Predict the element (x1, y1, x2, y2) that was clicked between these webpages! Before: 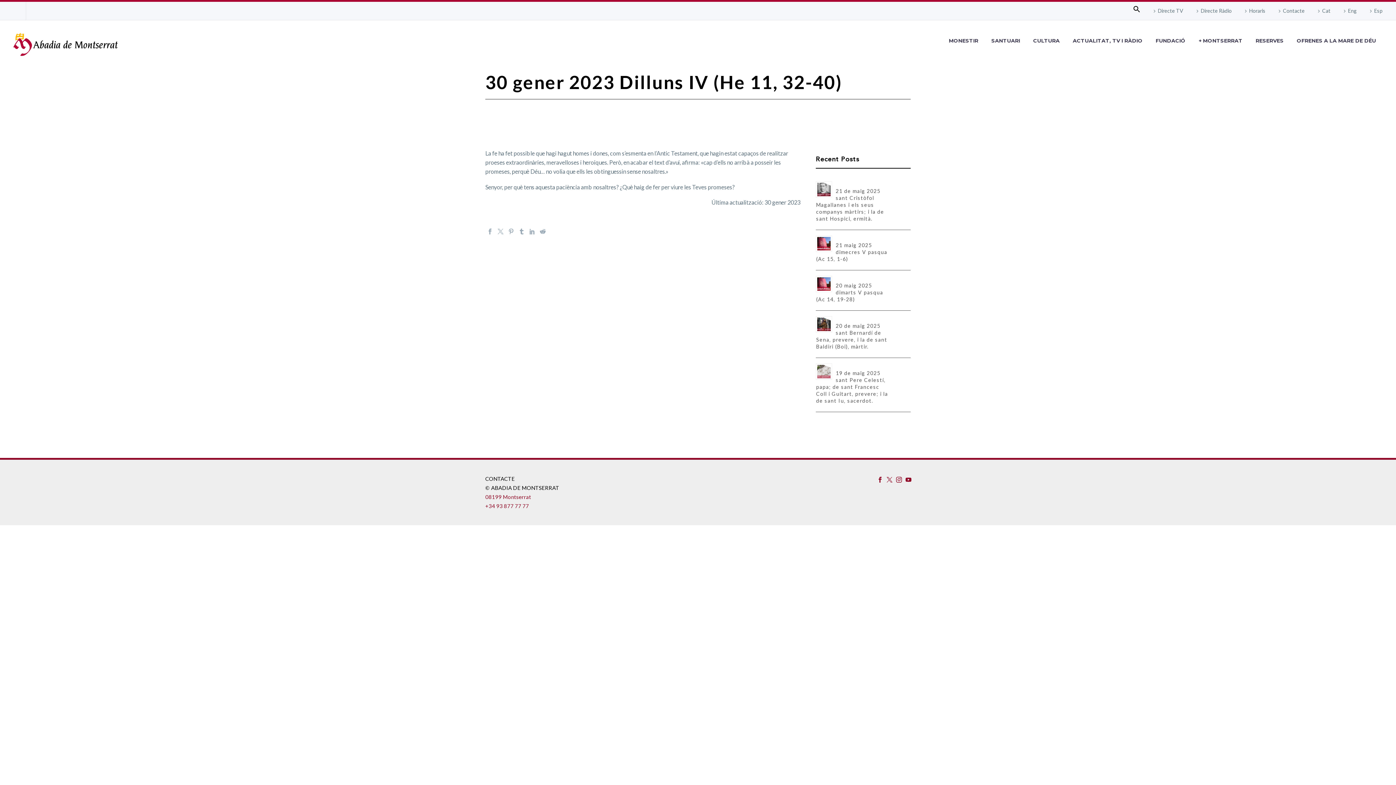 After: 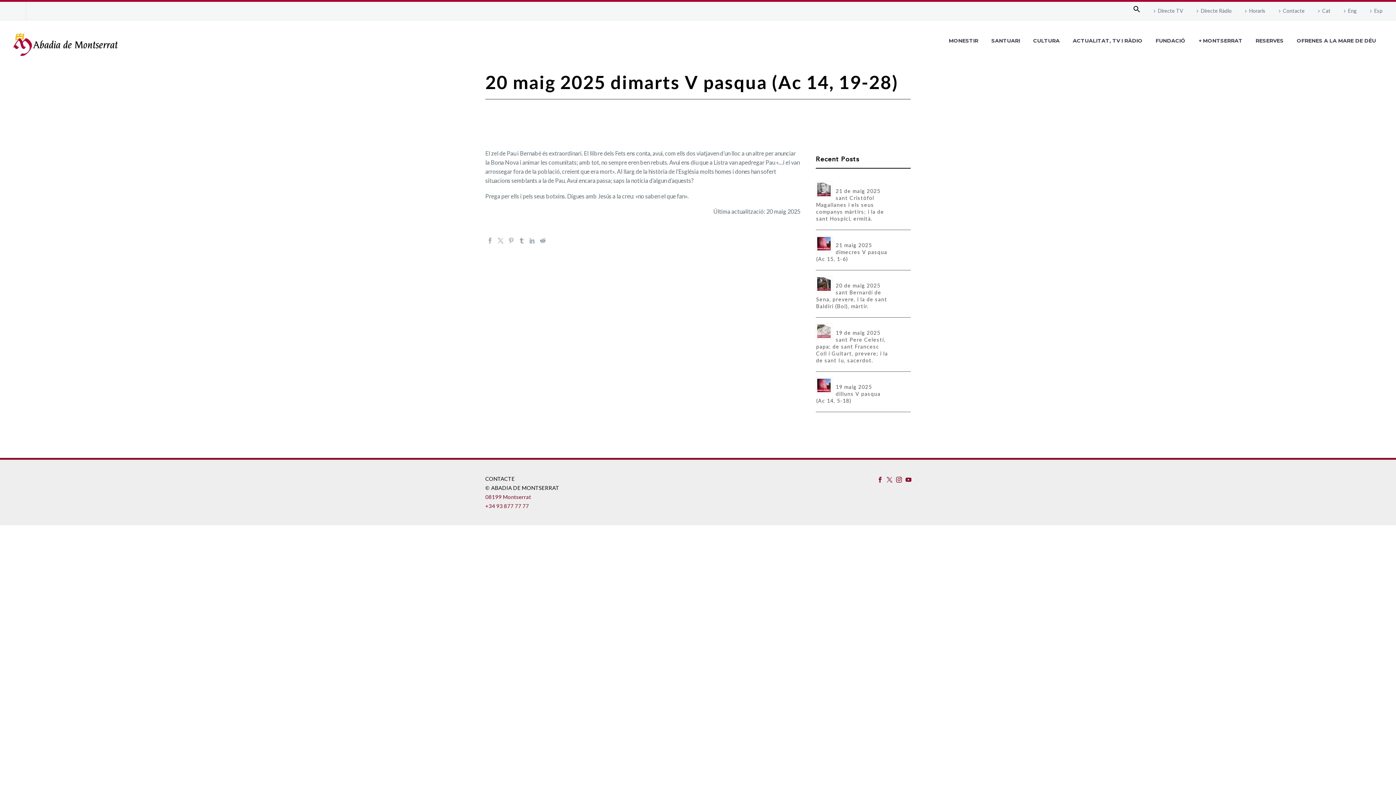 Action: bbox: (816, 282, 883, 302) label: 20 maig 2025 dimarts V pasqua (Ac 14, 19-28)